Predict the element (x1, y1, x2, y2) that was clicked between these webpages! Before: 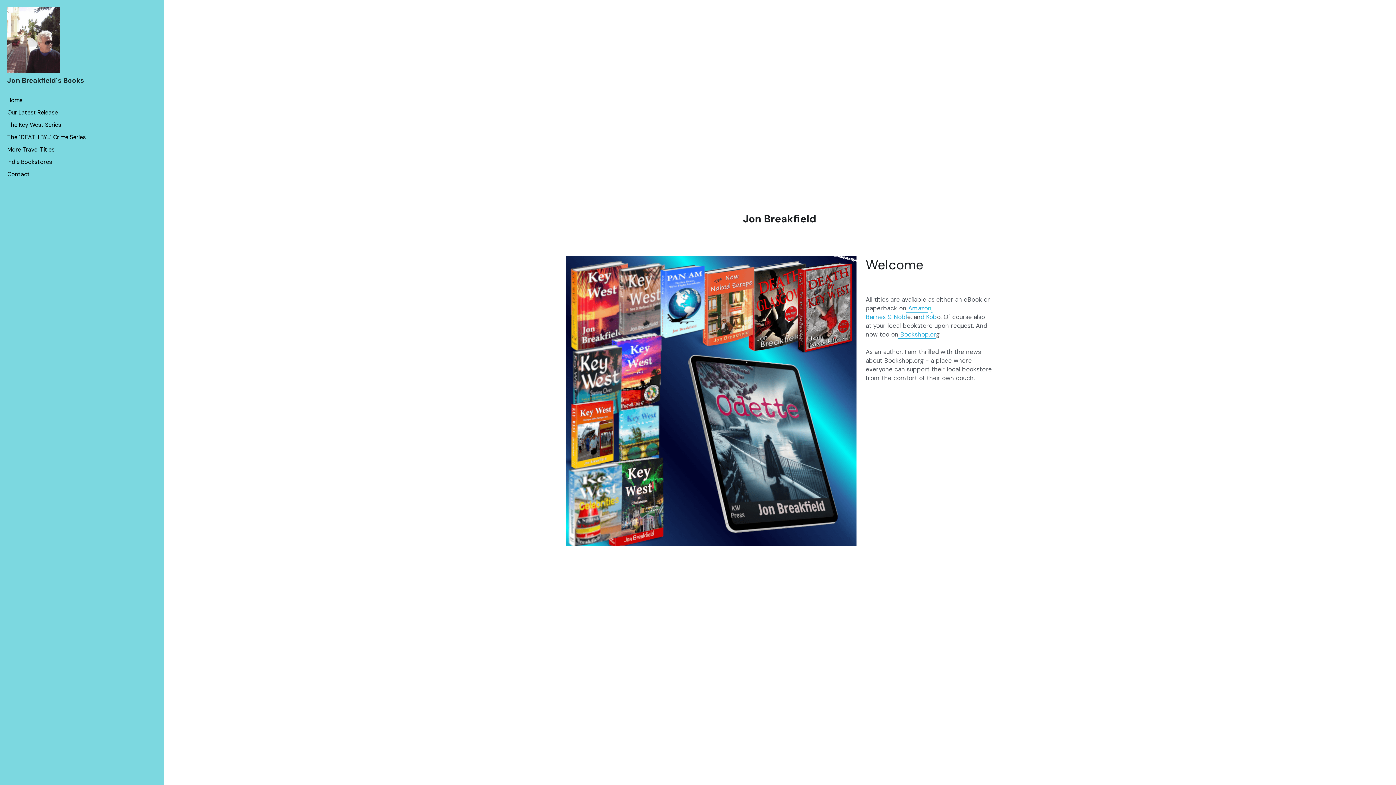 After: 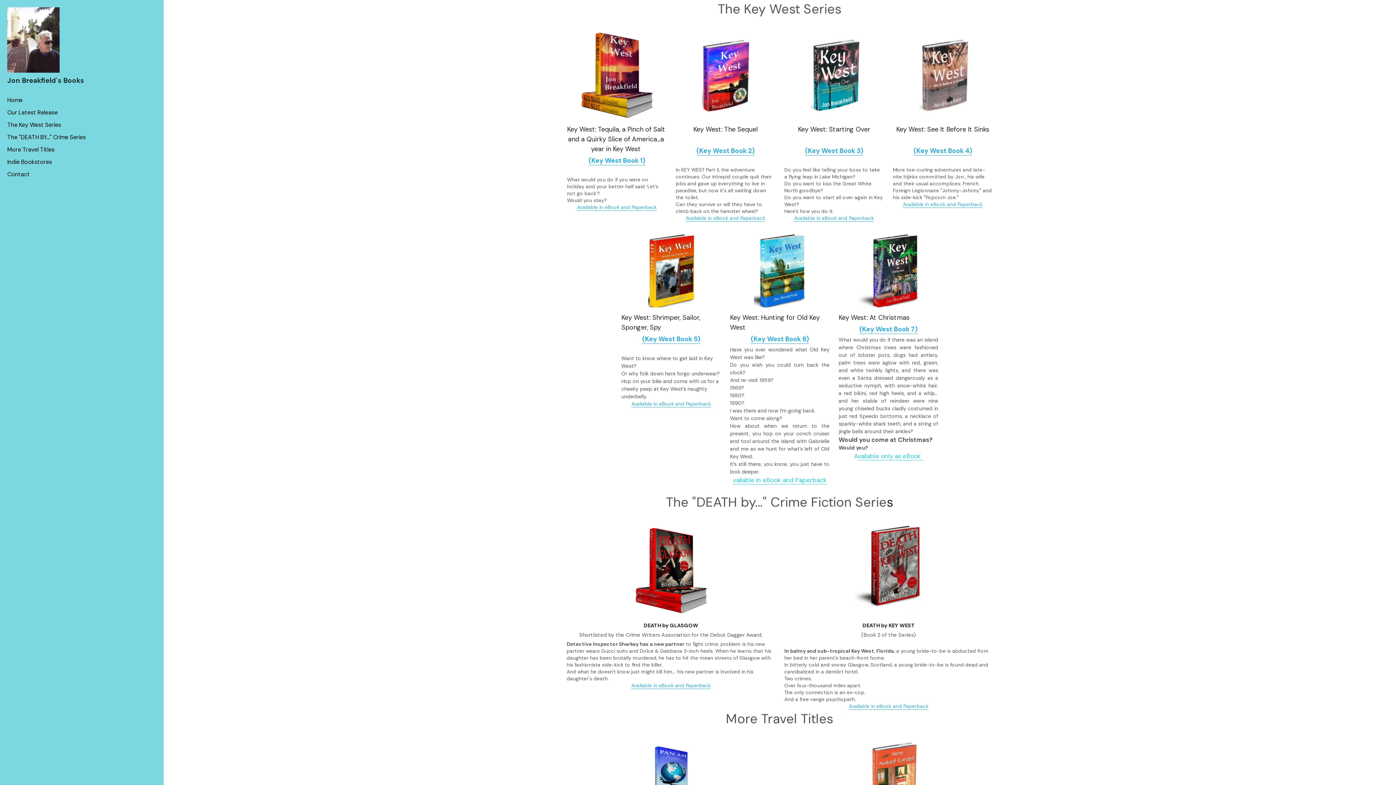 Action: label: The Key West Series bbox: (7, 121, 61, 128)